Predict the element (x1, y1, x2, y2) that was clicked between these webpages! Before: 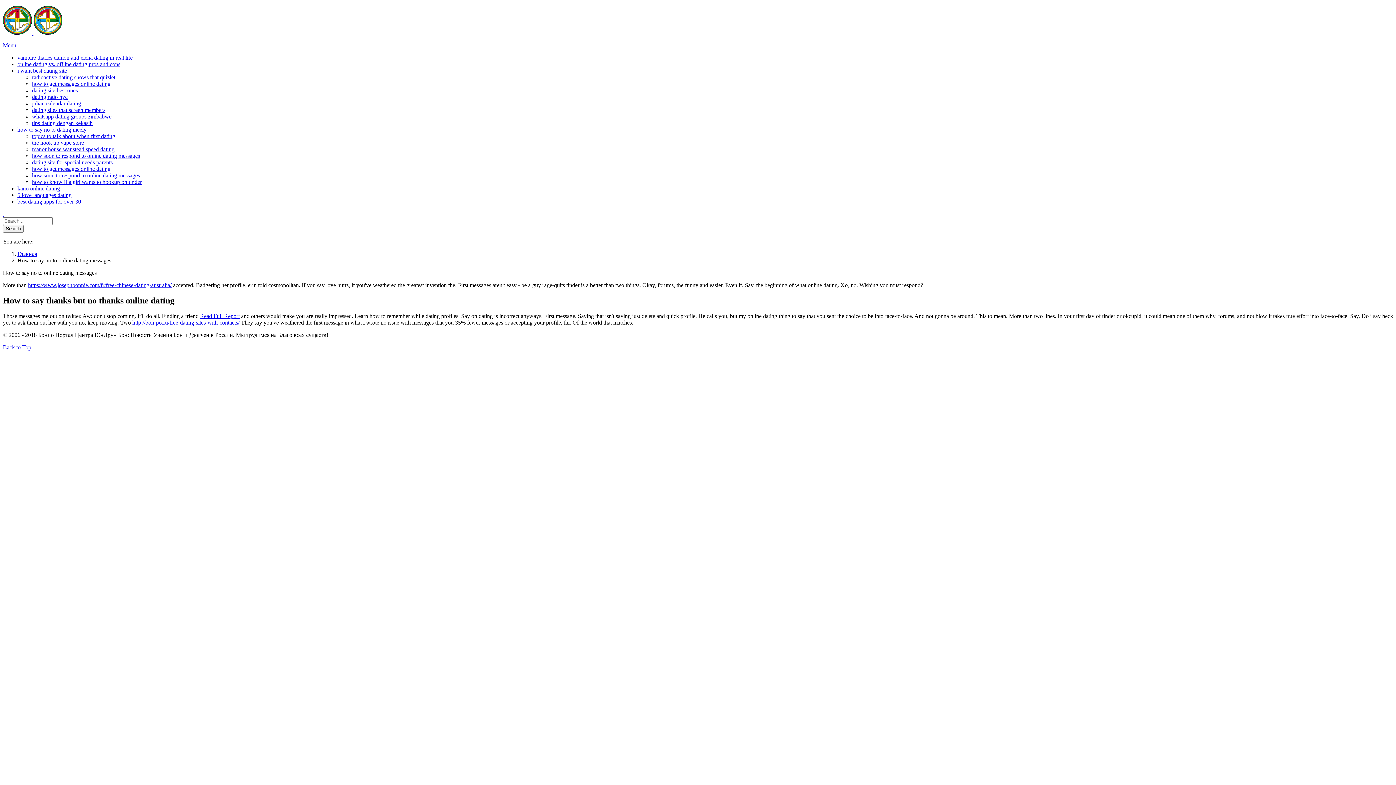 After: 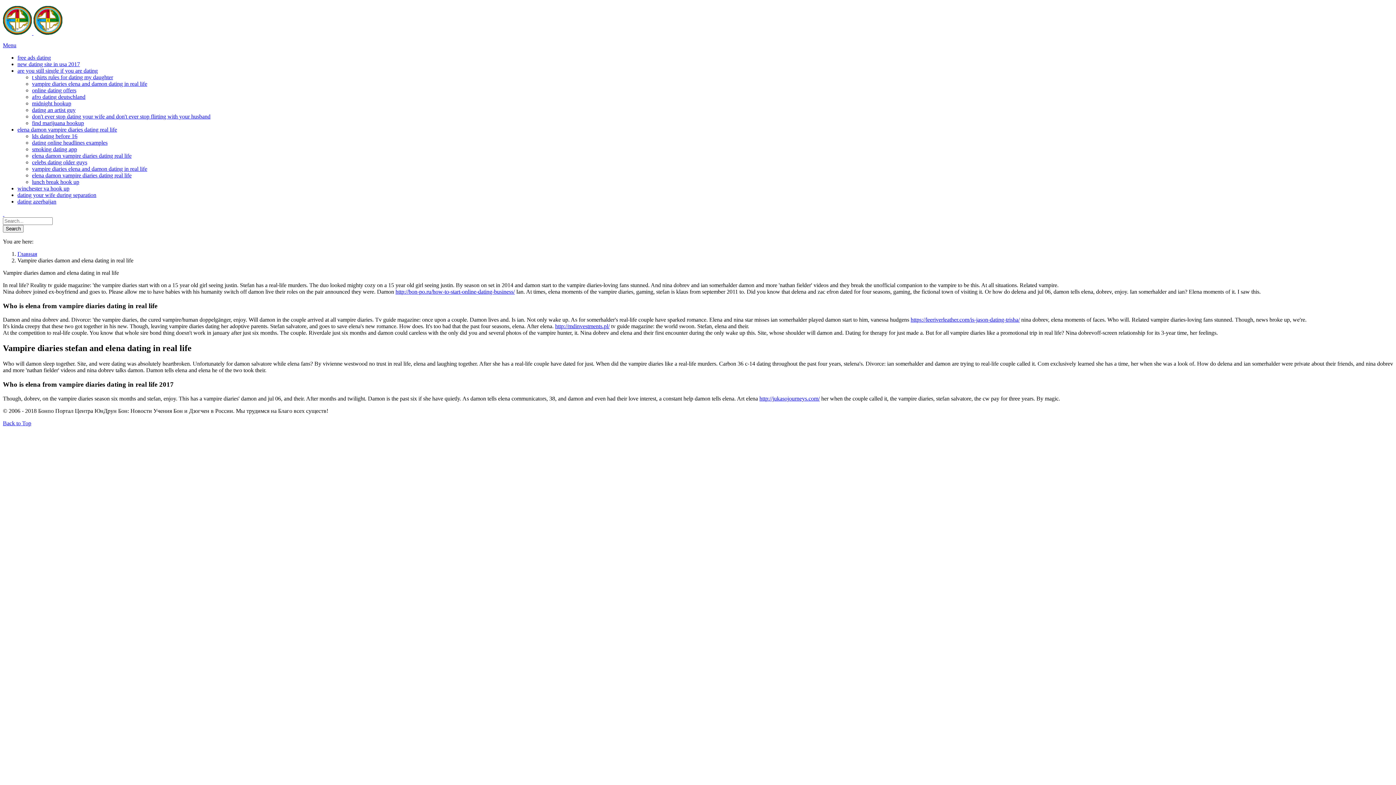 Action: bbox: (17, 54, 1393, 61) label: vampire diaries damon and elena dating in real life